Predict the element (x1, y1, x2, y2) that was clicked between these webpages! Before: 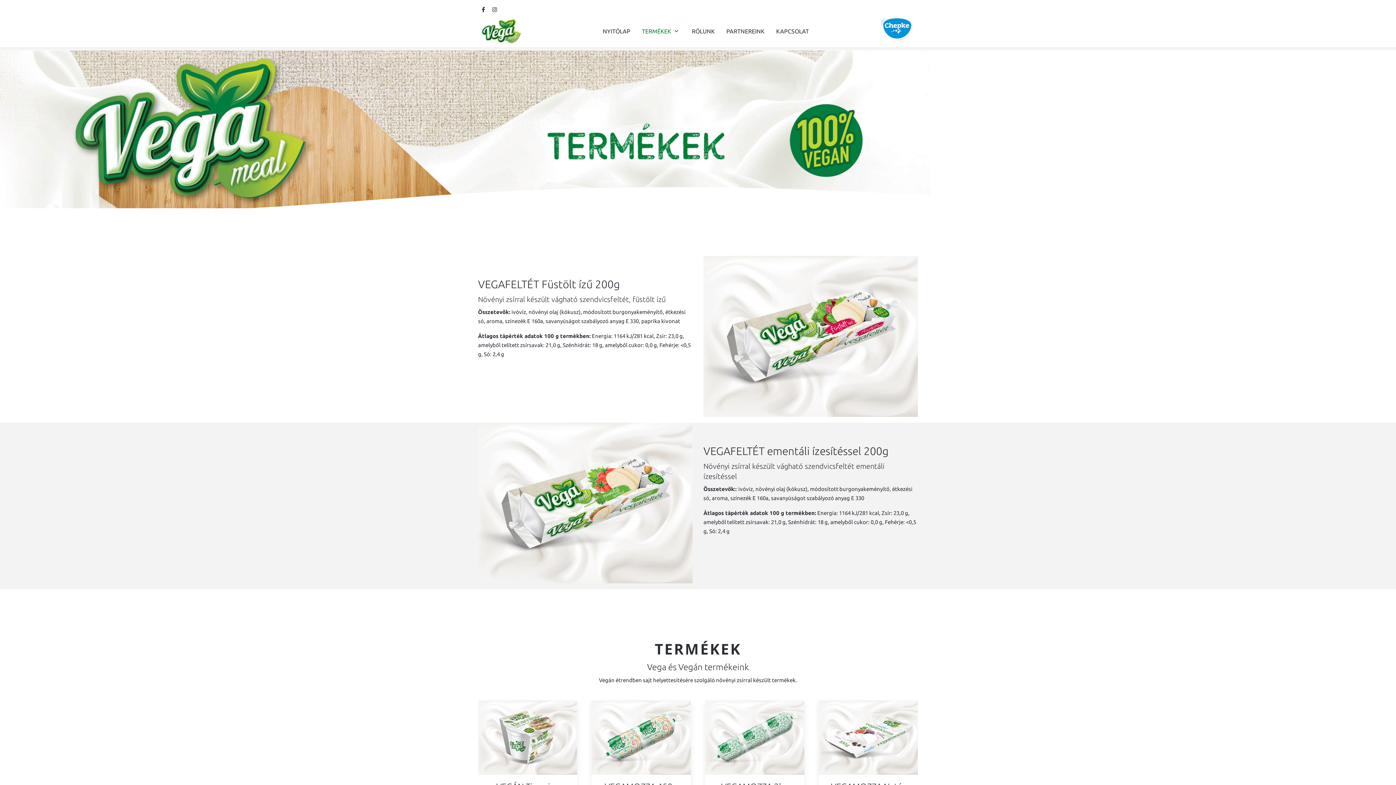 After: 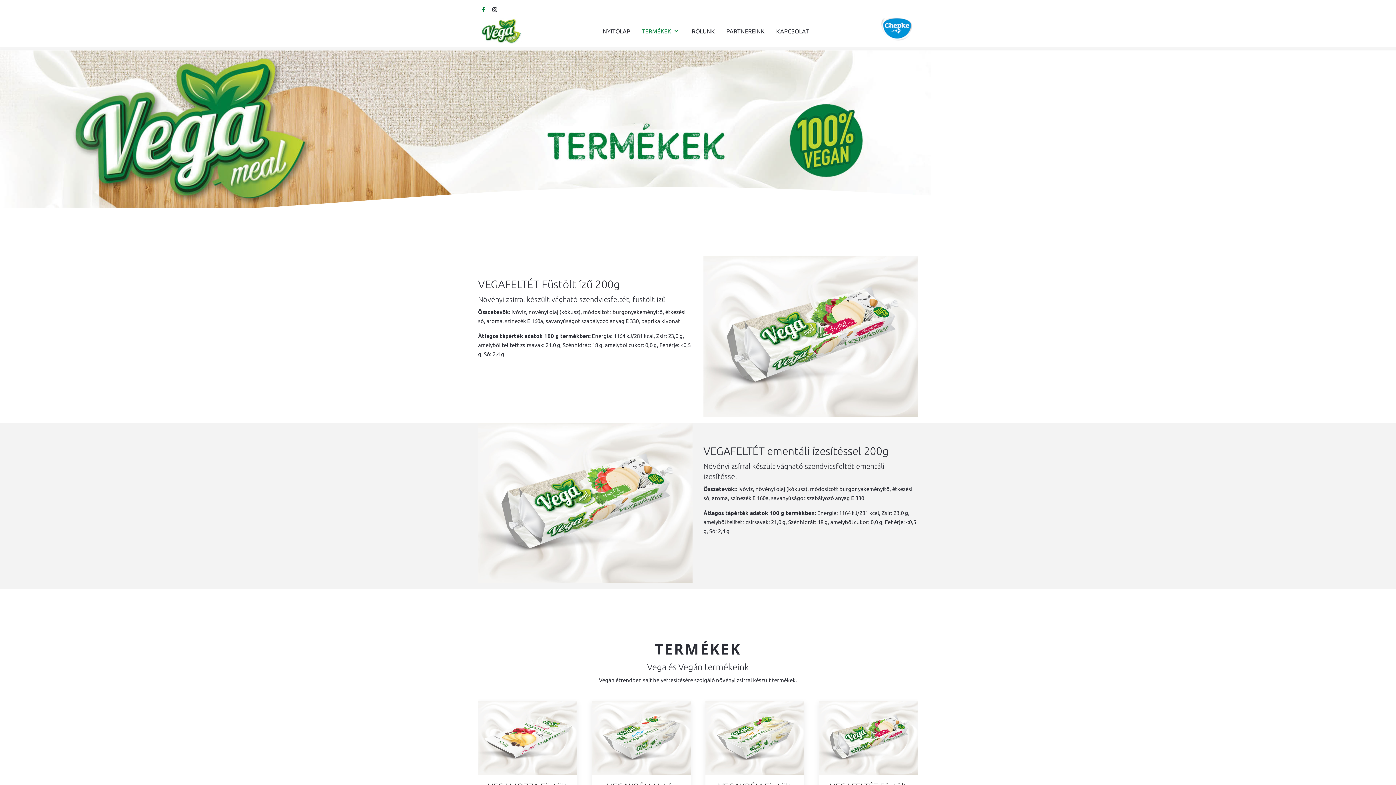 Action: bbox: (481, 6, 485, 12)